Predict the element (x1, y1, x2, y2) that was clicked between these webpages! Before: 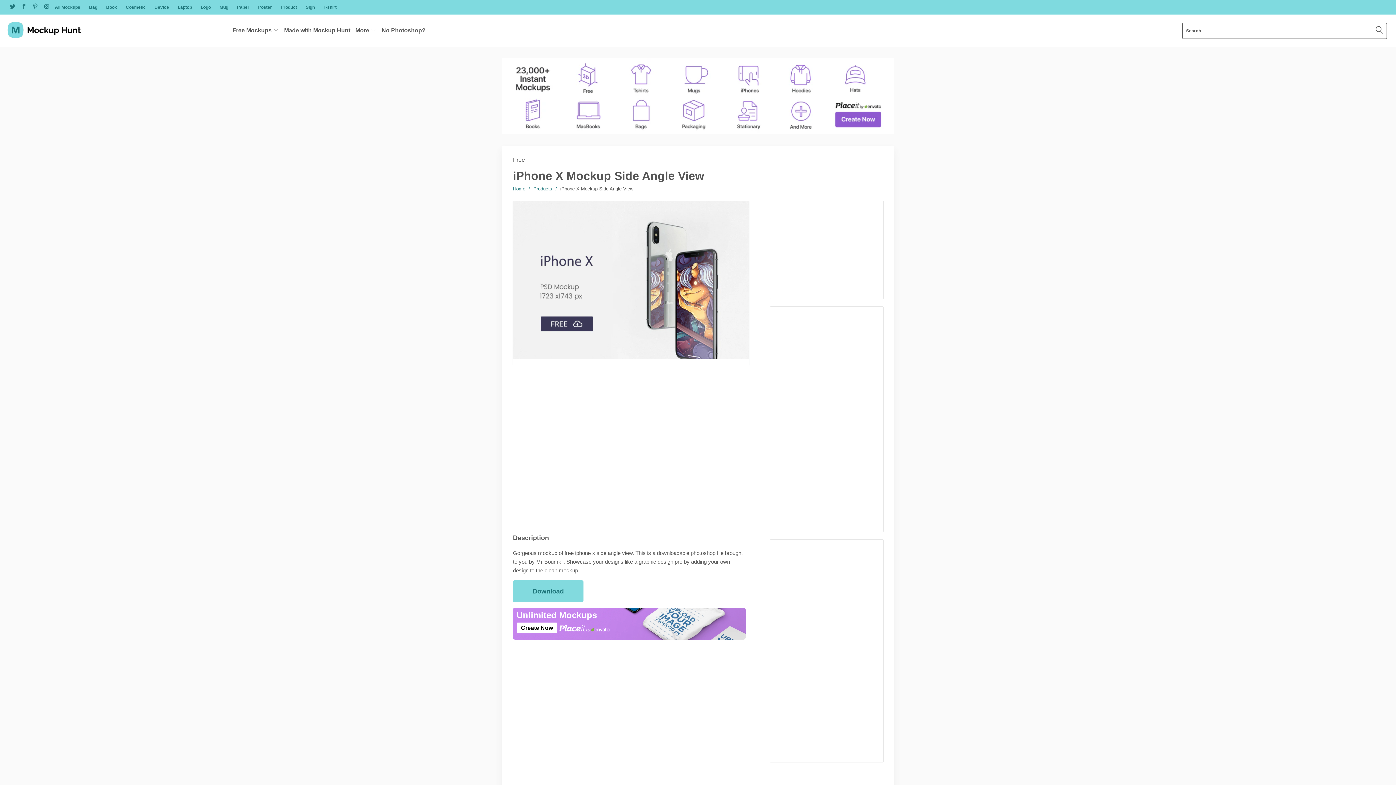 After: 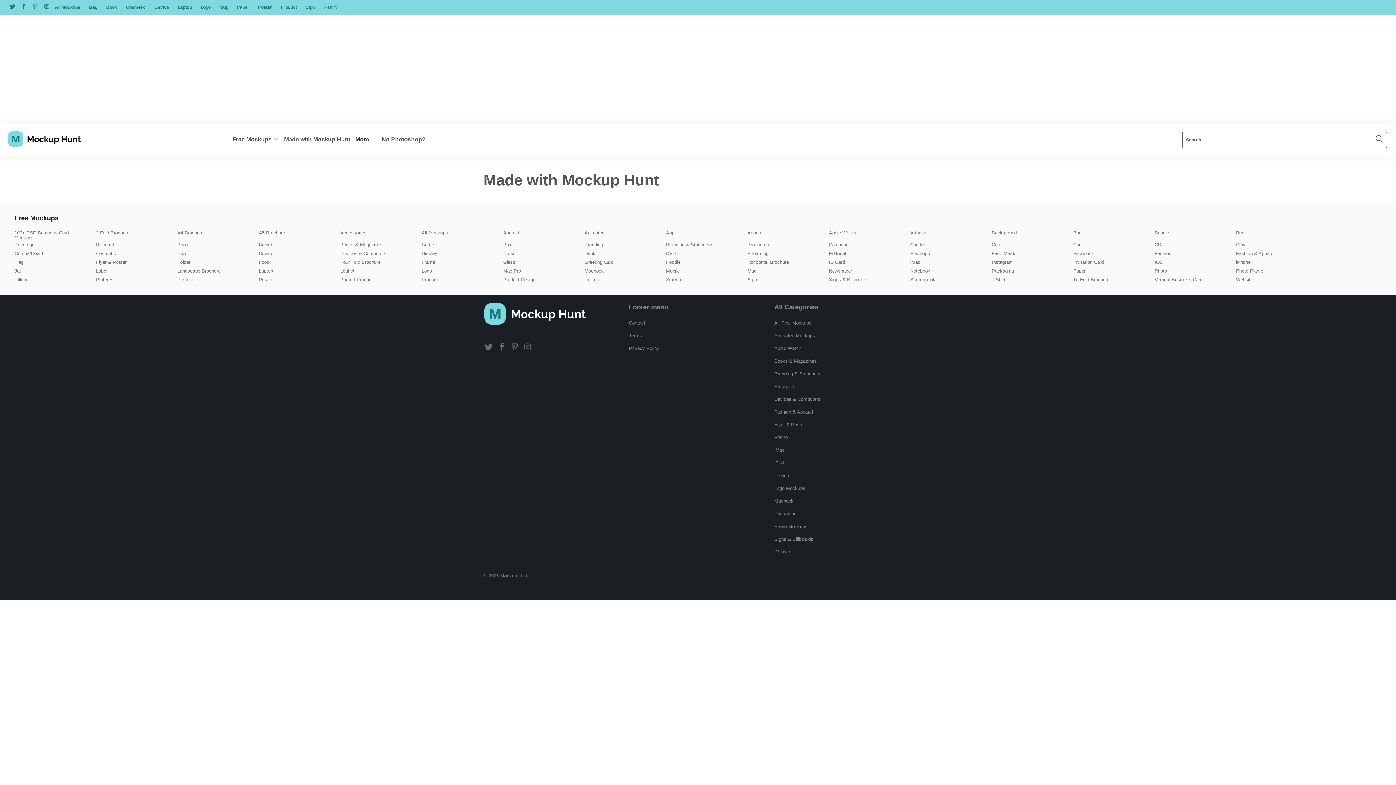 Action: label: Made with Mockup Hunt bbox: (284, 21, 350, 39)